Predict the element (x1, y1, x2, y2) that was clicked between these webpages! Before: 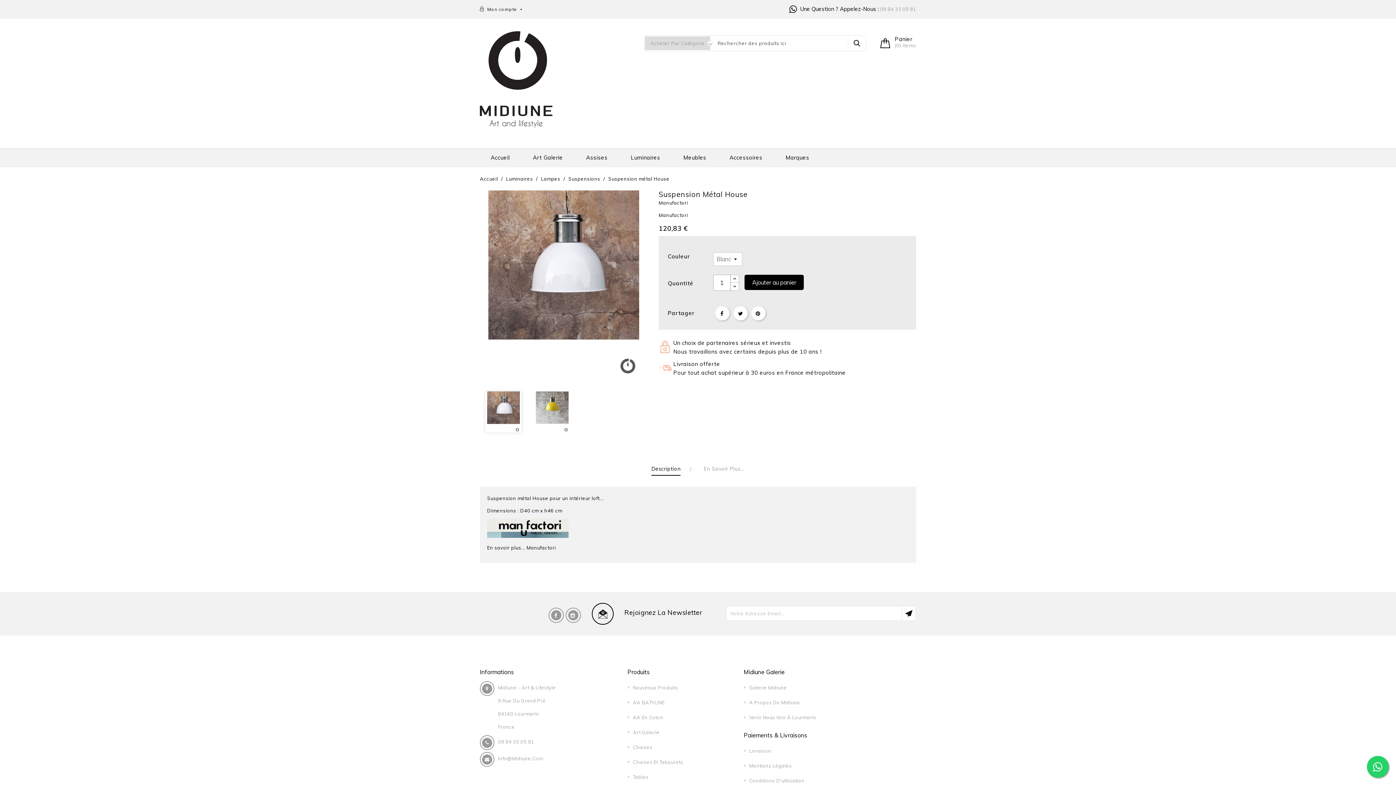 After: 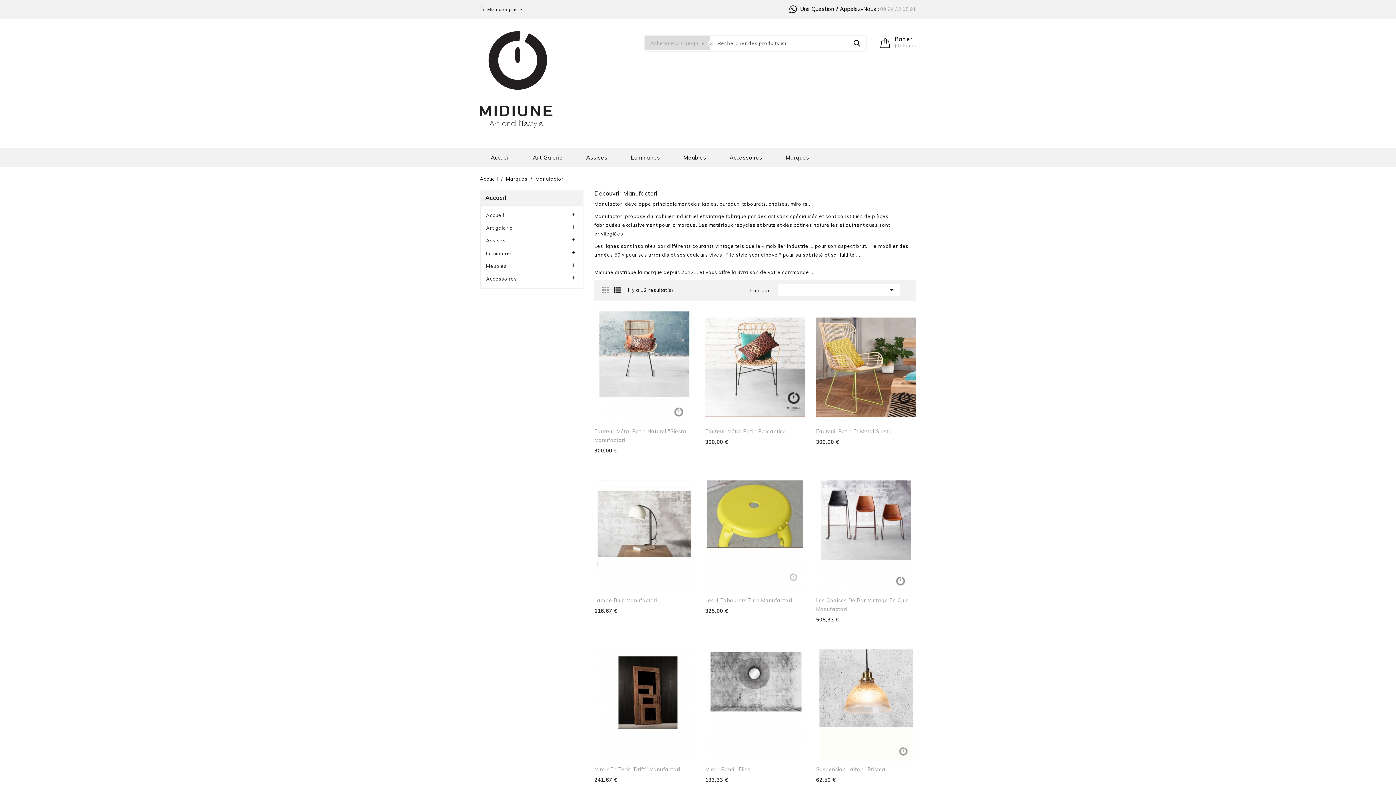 Action: bbox: (658, 199, 688, 205) label: Manufactori